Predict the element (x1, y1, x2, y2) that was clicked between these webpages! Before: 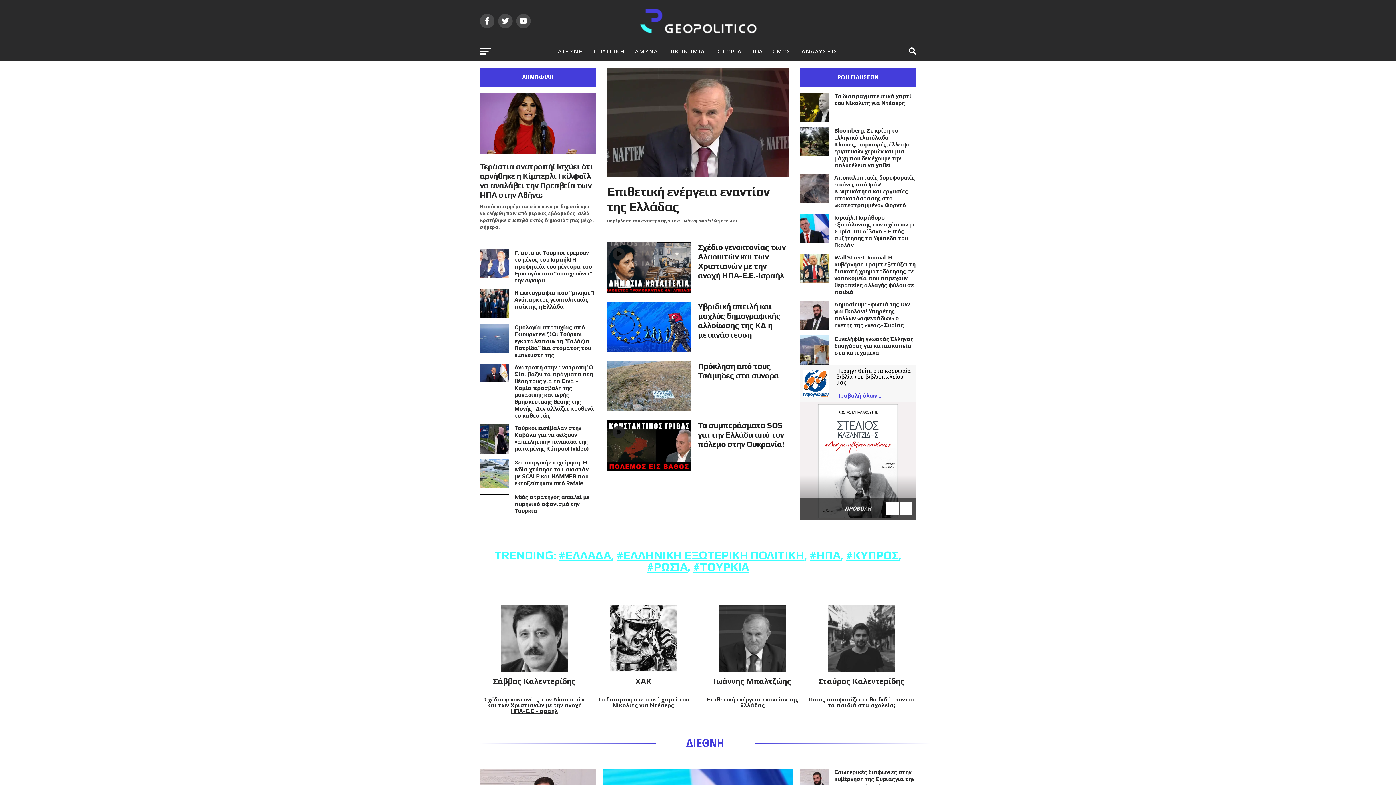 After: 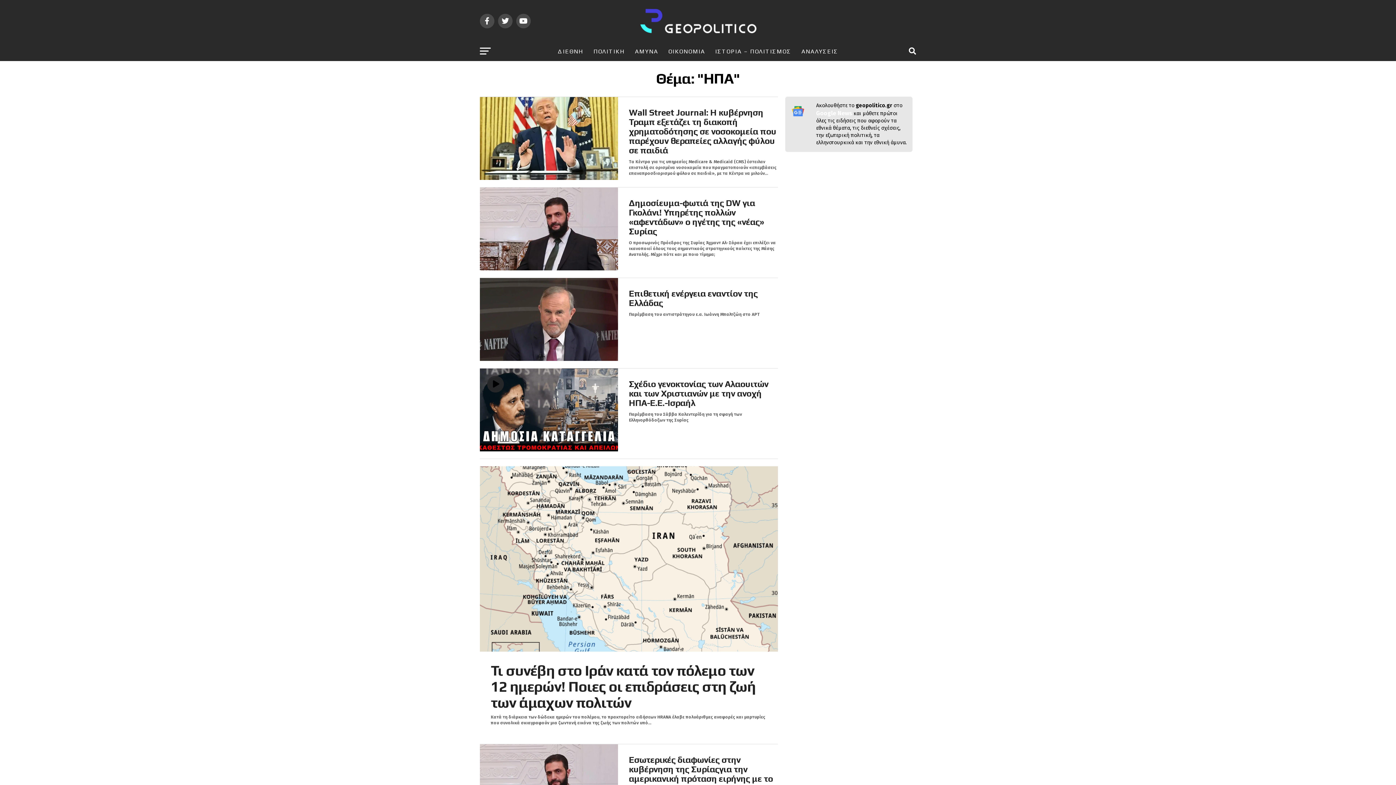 Action: bbox: (809, 548, 840, 562) label: #ΗΠΑ